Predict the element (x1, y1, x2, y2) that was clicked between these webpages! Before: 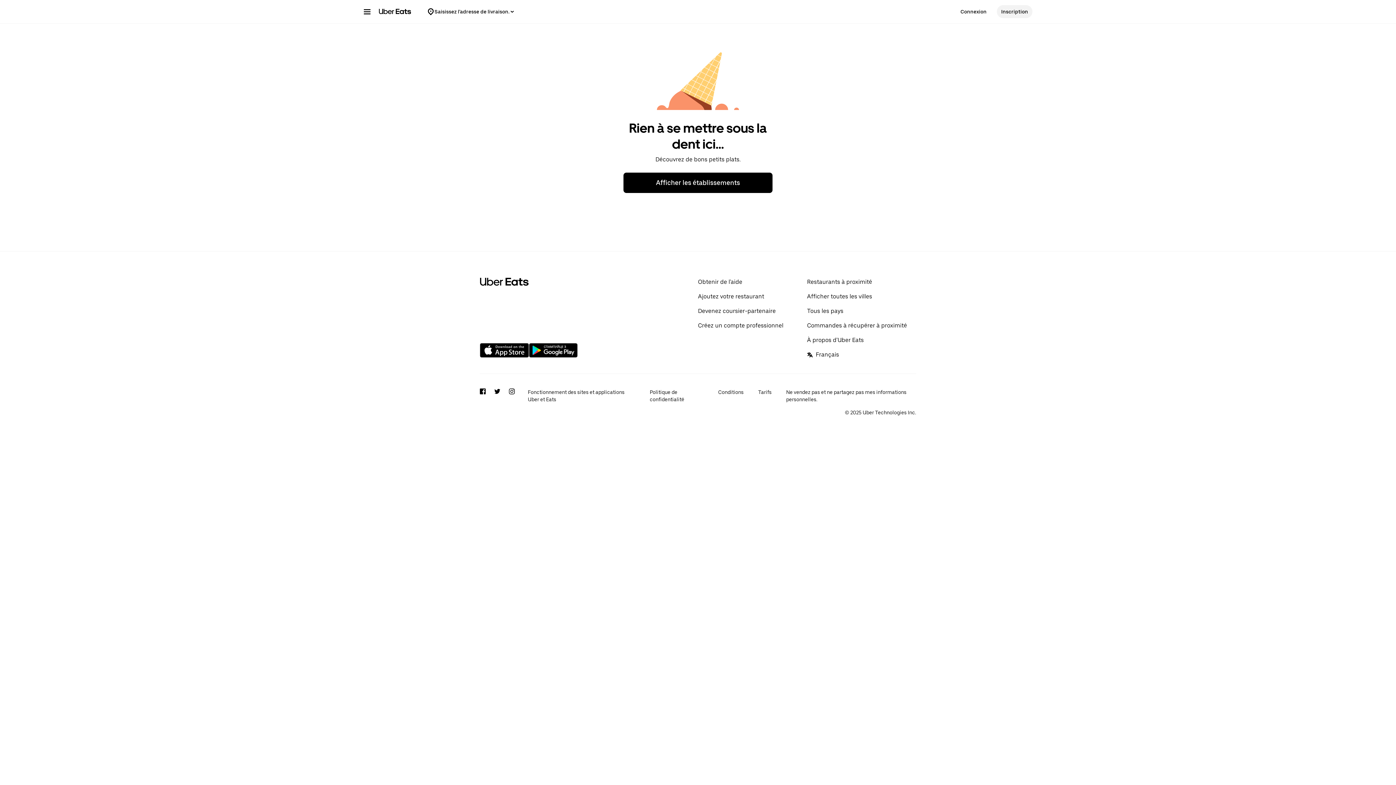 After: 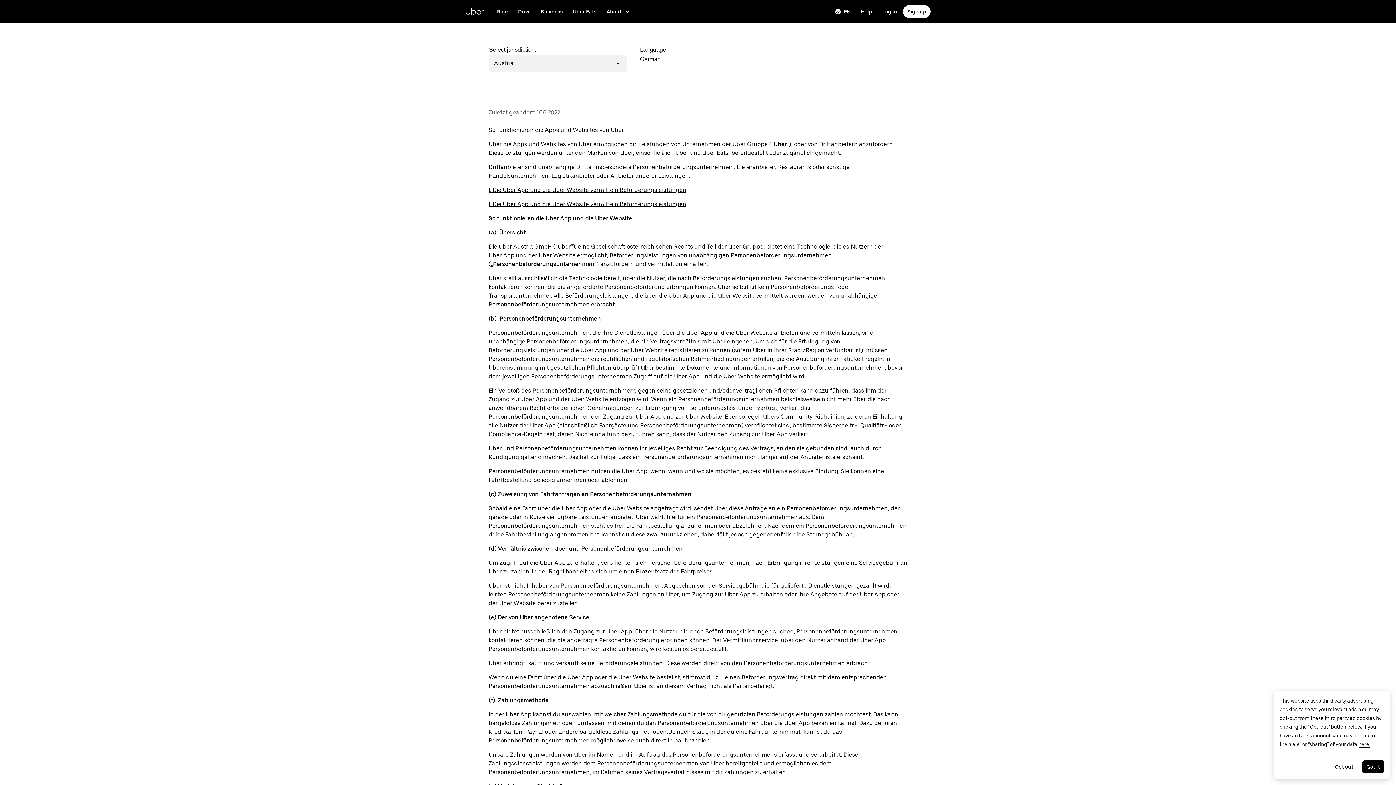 Action: bbox: (528, 388, 635, 403) label: Fonctionnement des sites et applications Uber et Eats